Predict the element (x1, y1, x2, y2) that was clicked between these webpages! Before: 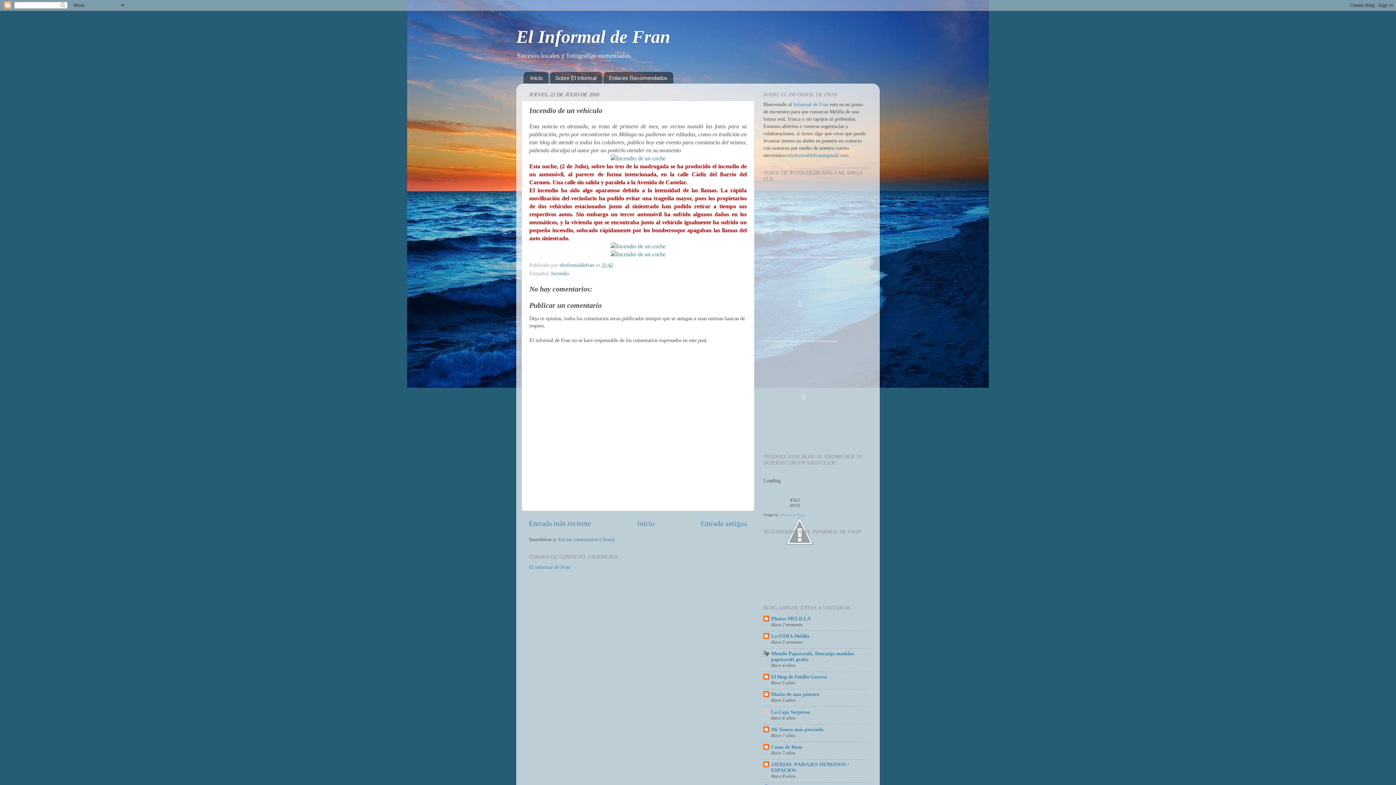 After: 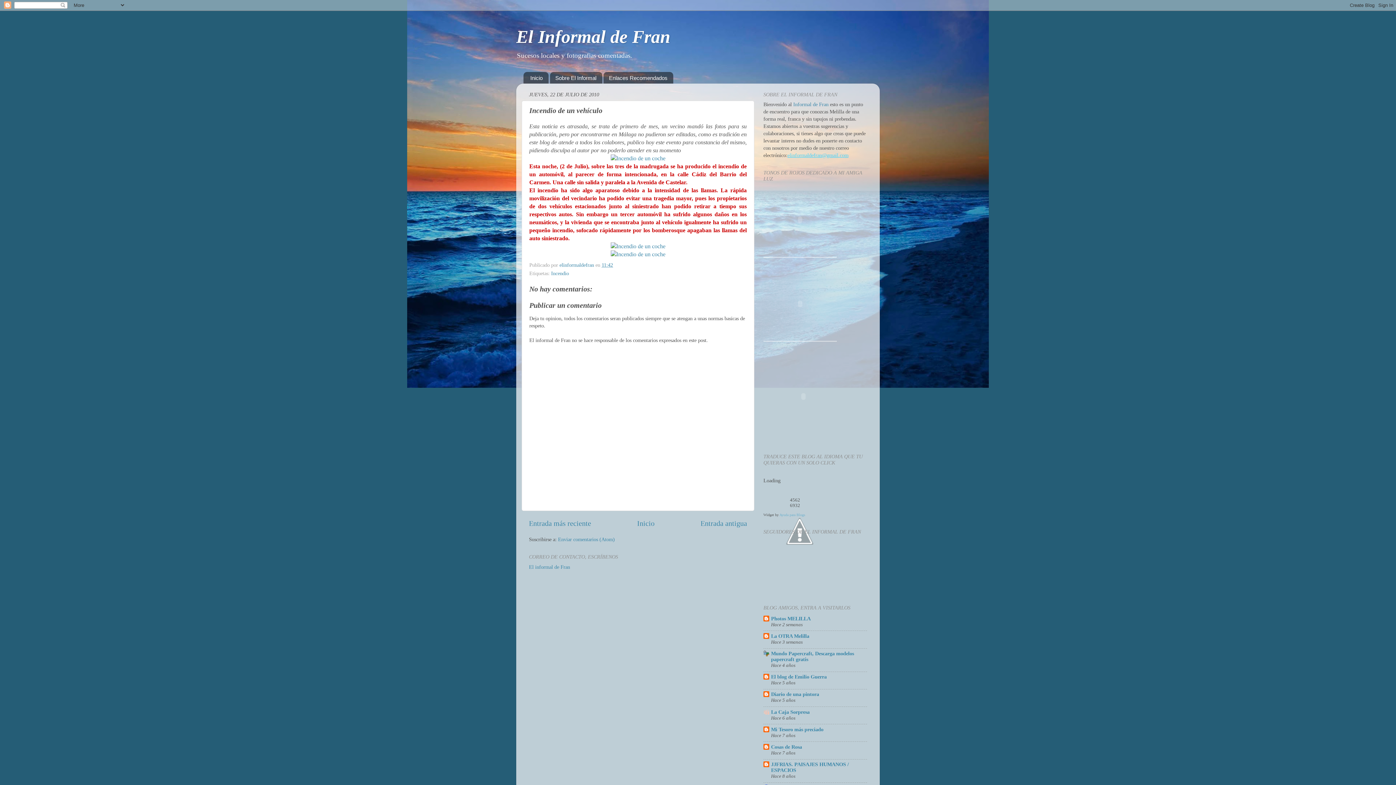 Action: label: elinformaldefran@gmail.com bbox: (787, 152, 848, 158)